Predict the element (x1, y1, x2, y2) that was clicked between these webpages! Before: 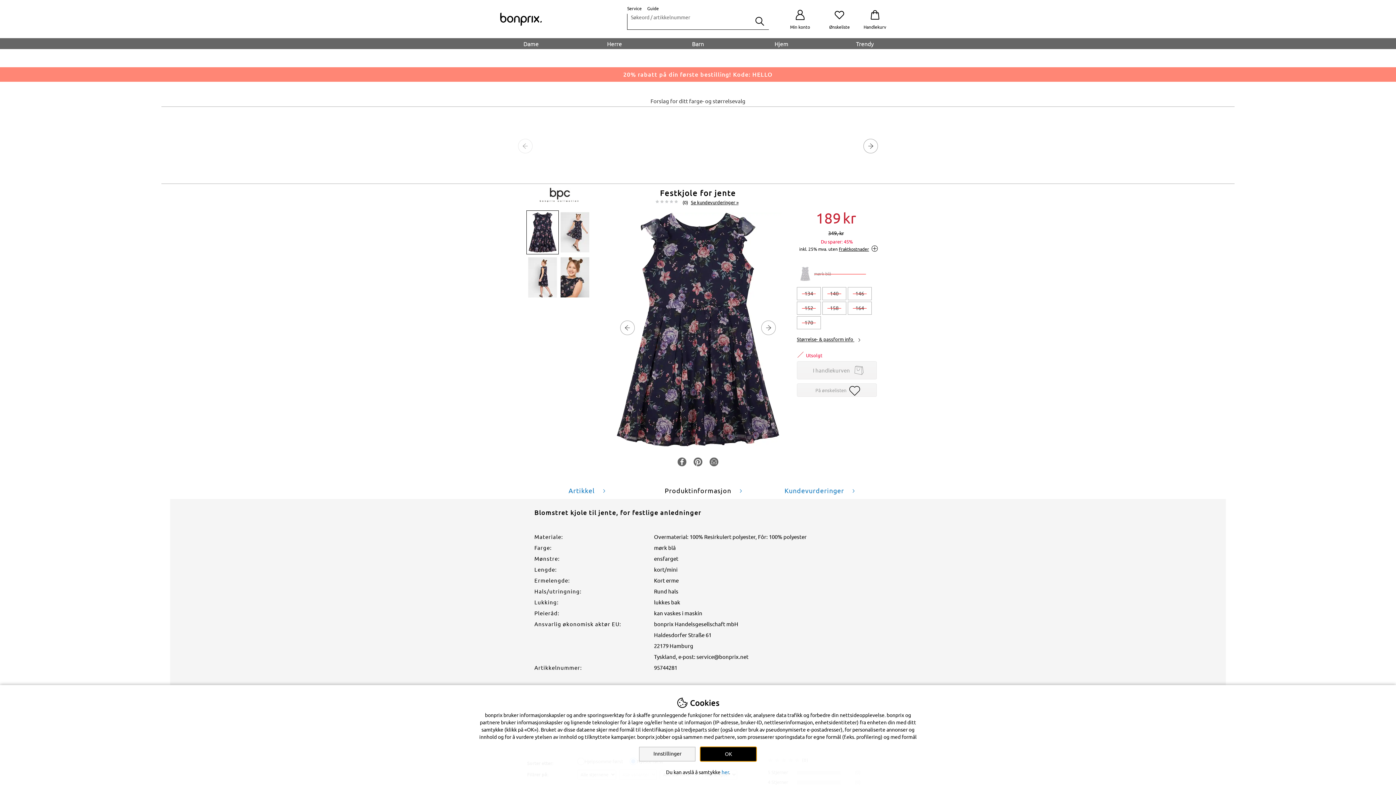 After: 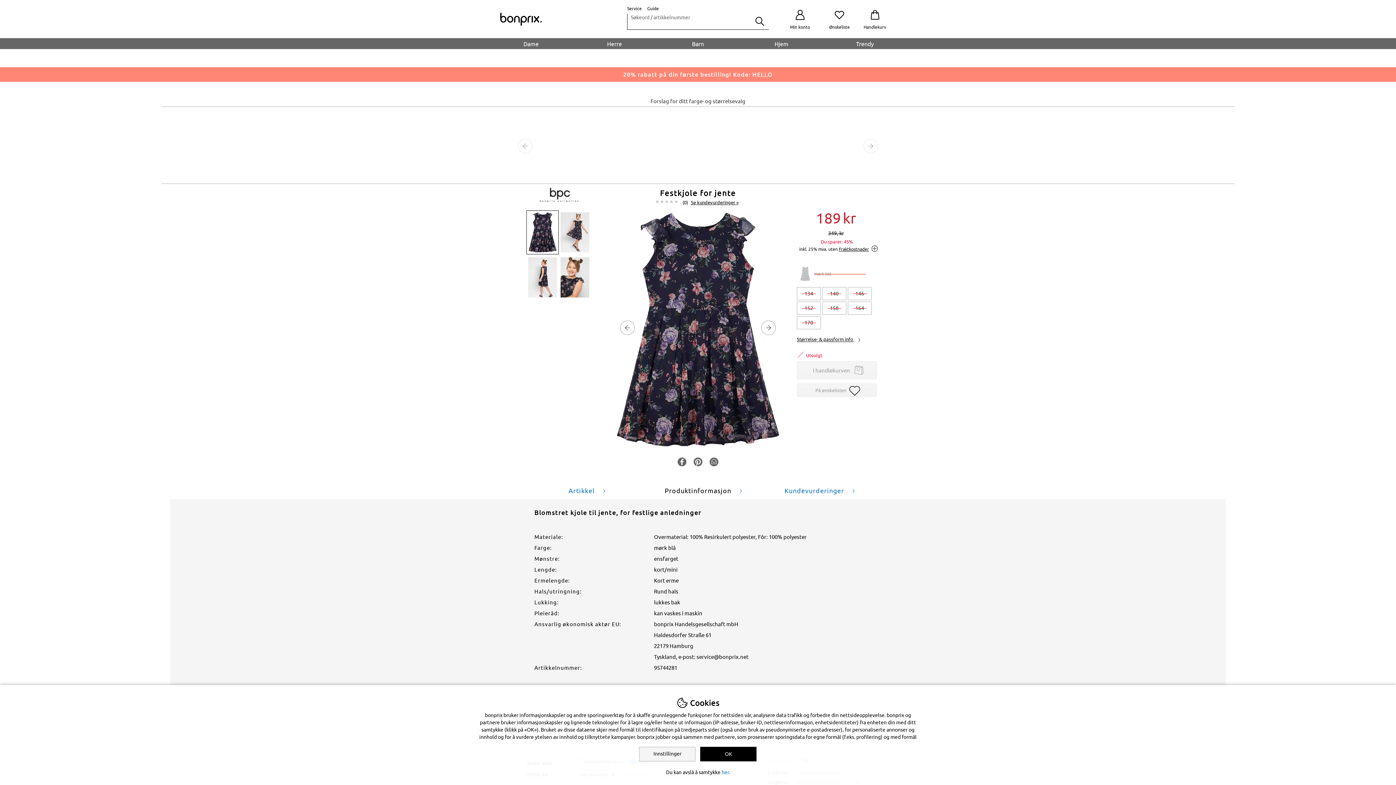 Action: bbox: (869, 134, 880, 153) label: n